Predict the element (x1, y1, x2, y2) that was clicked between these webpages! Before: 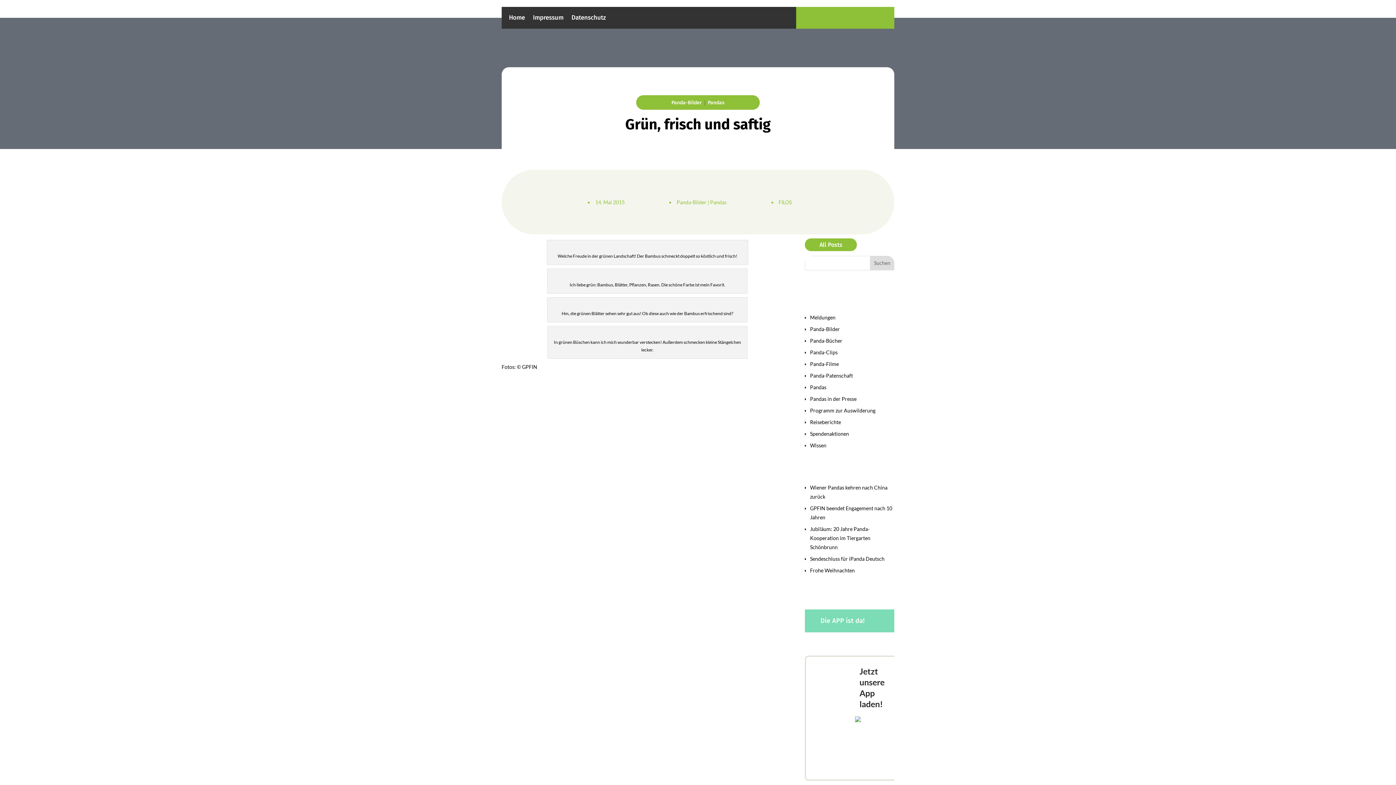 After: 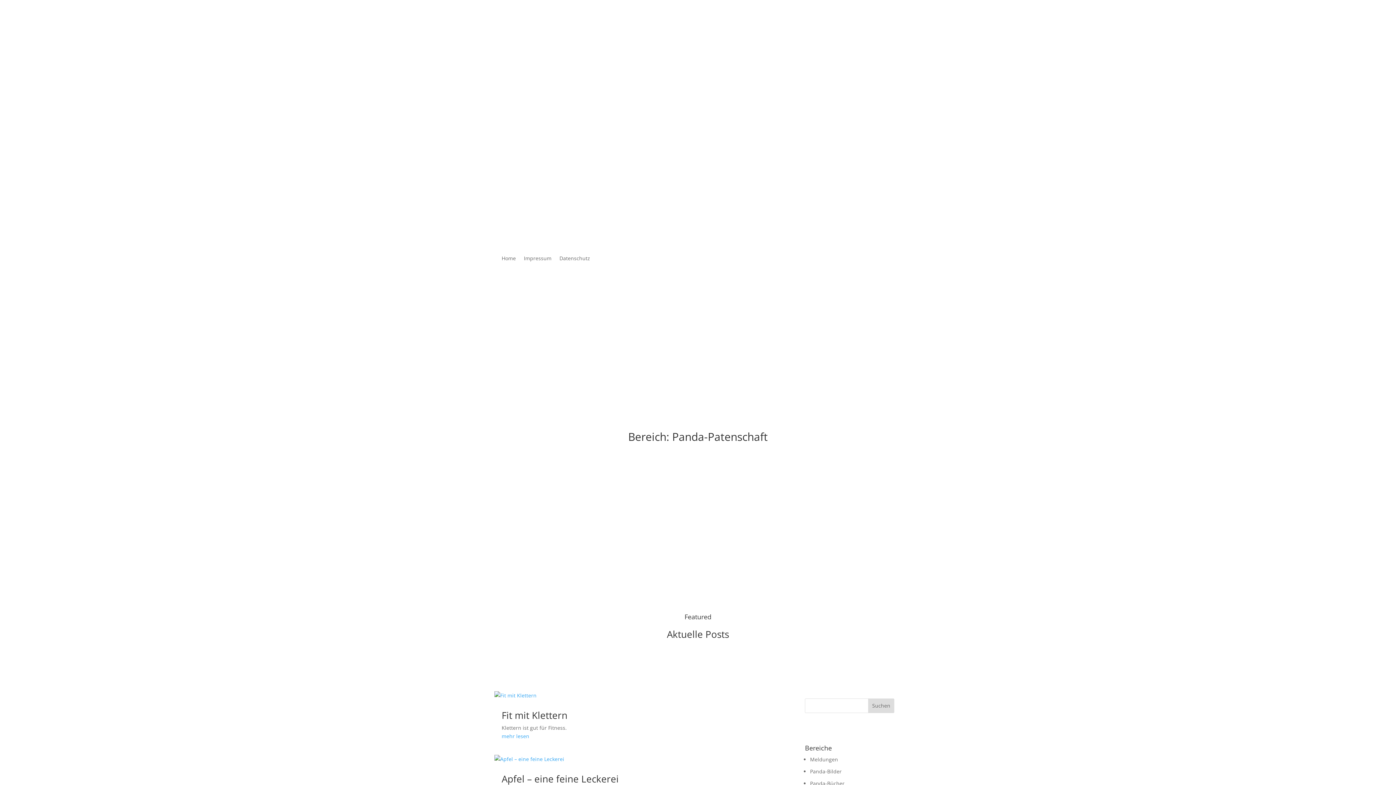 Action: label: Panda-Patenschaft bbox: (810, 372, 853, 379)